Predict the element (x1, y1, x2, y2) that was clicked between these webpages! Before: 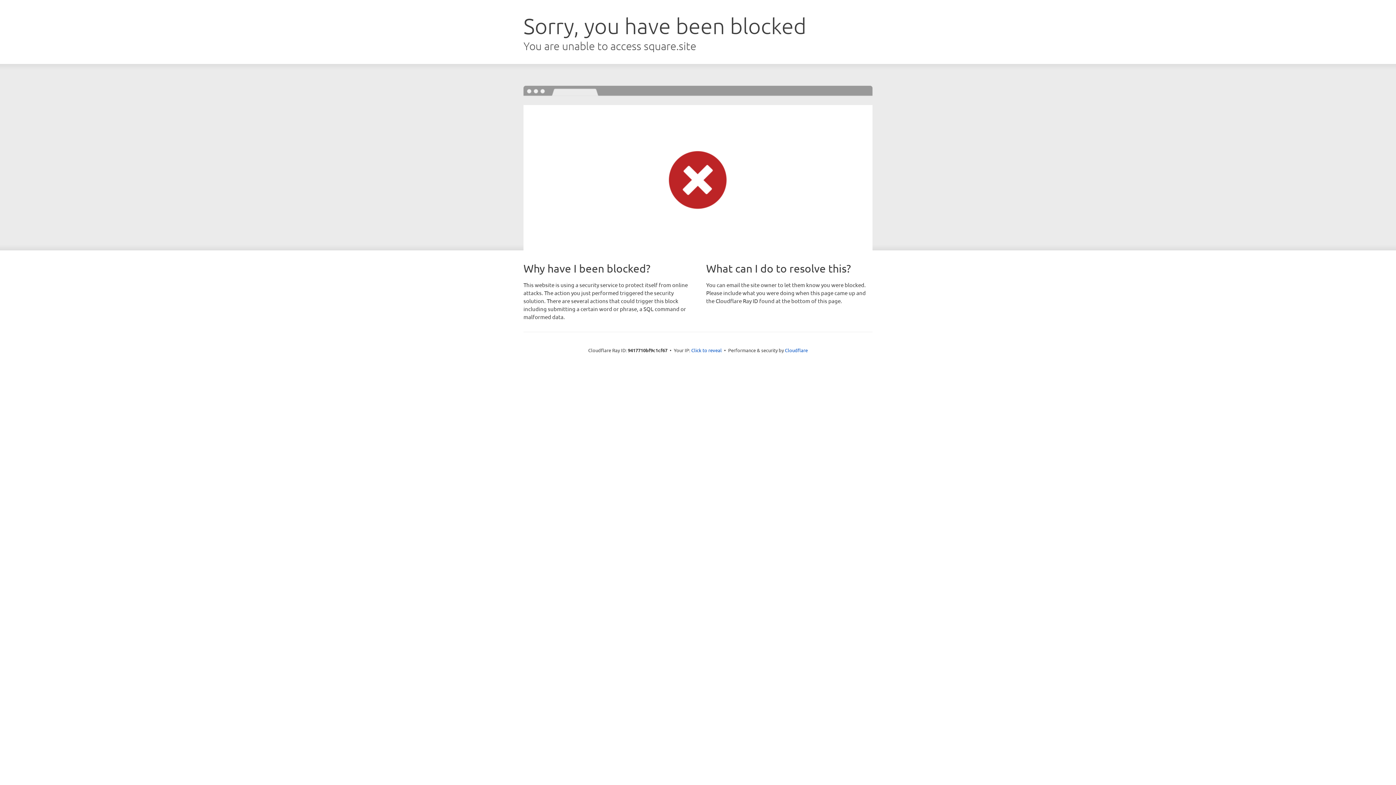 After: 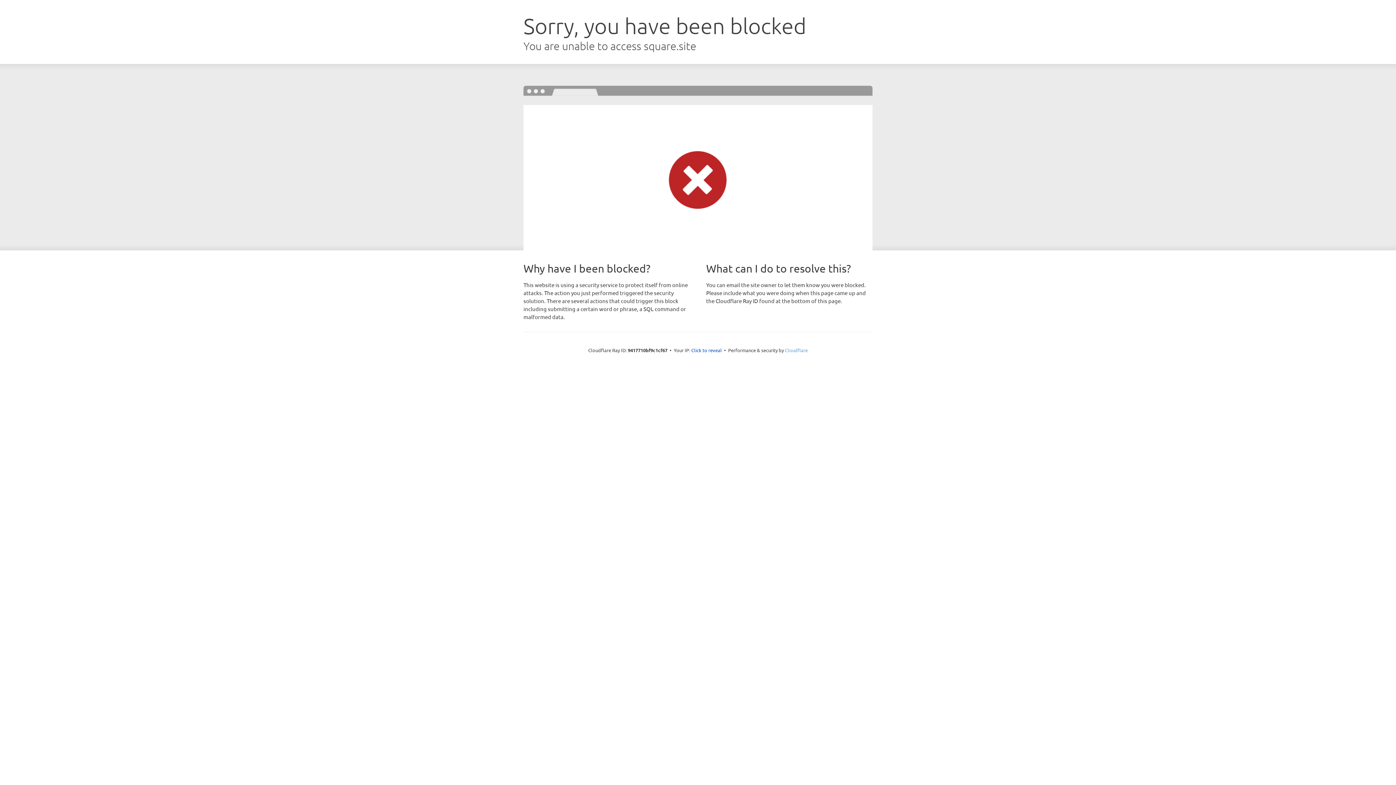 Action: bbox: (785, 347, 808, 353) label: Cloudflare